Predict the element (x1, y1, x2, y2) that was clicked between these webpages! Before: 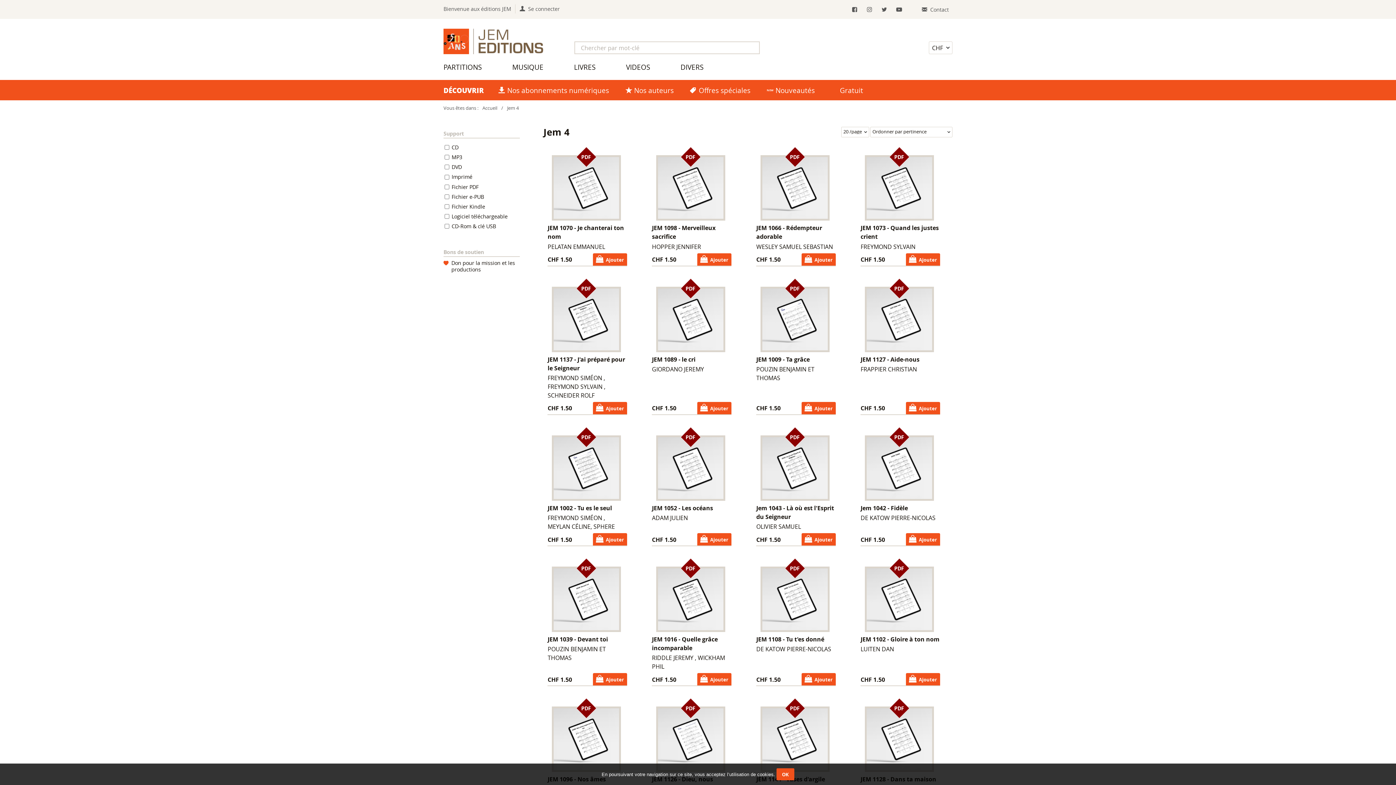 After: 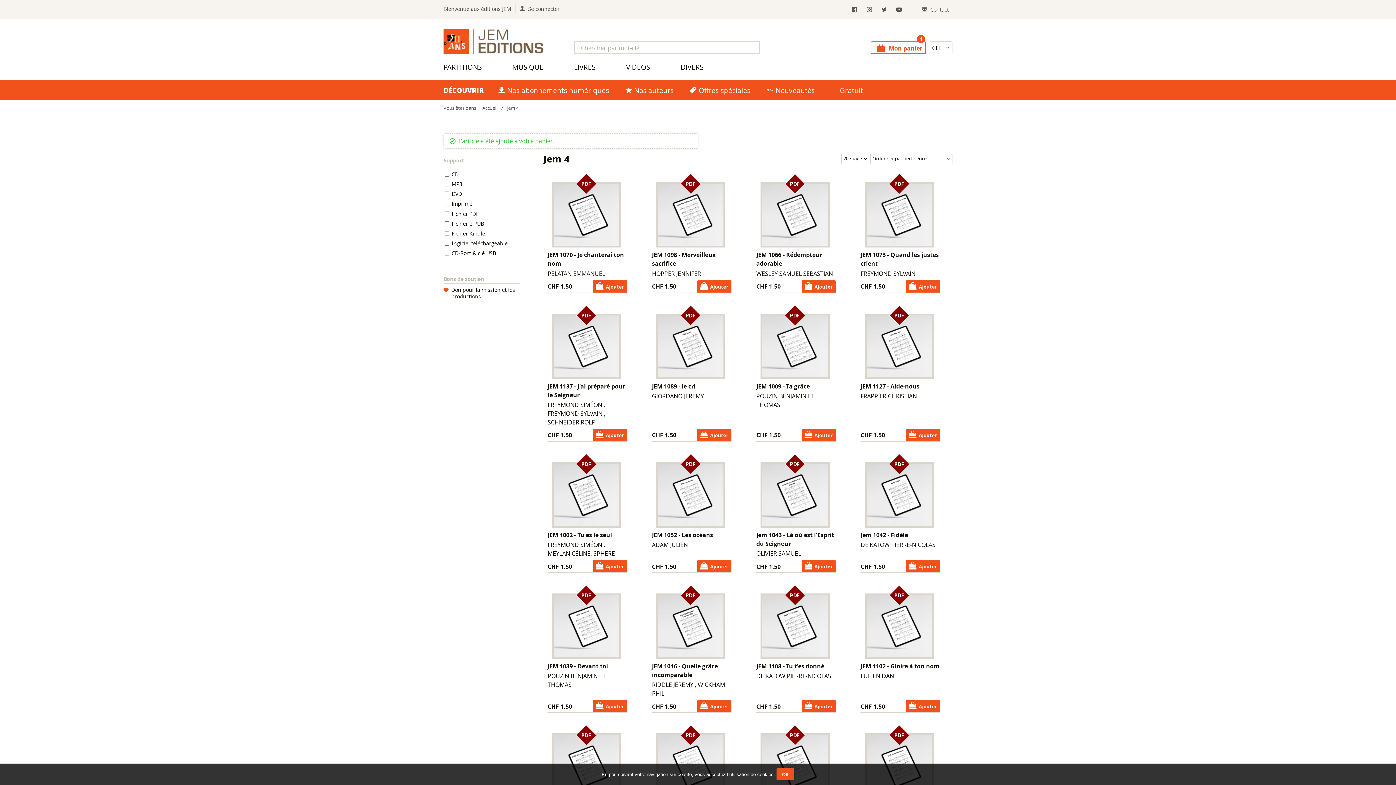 Action: label: Ajouter bbox: (801, 402, 835, 414)